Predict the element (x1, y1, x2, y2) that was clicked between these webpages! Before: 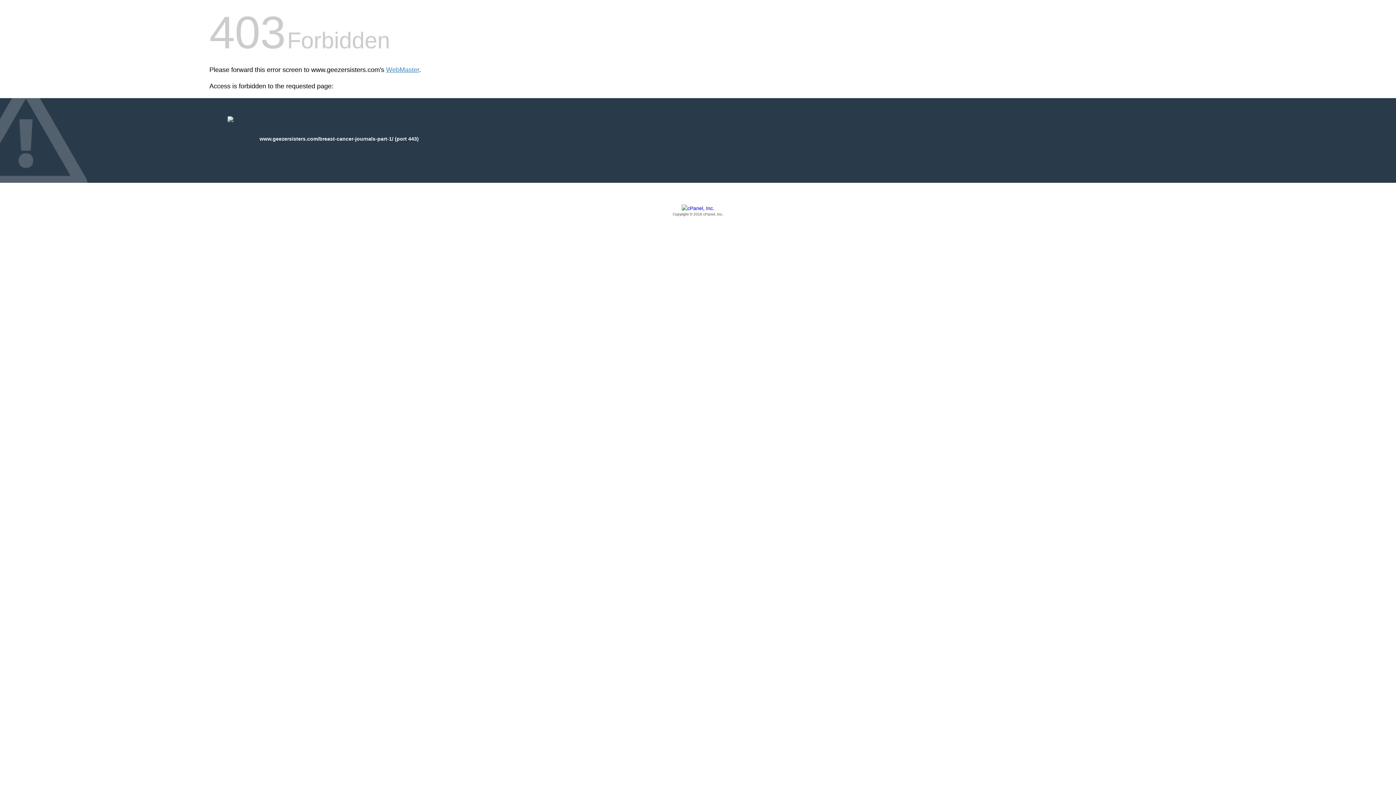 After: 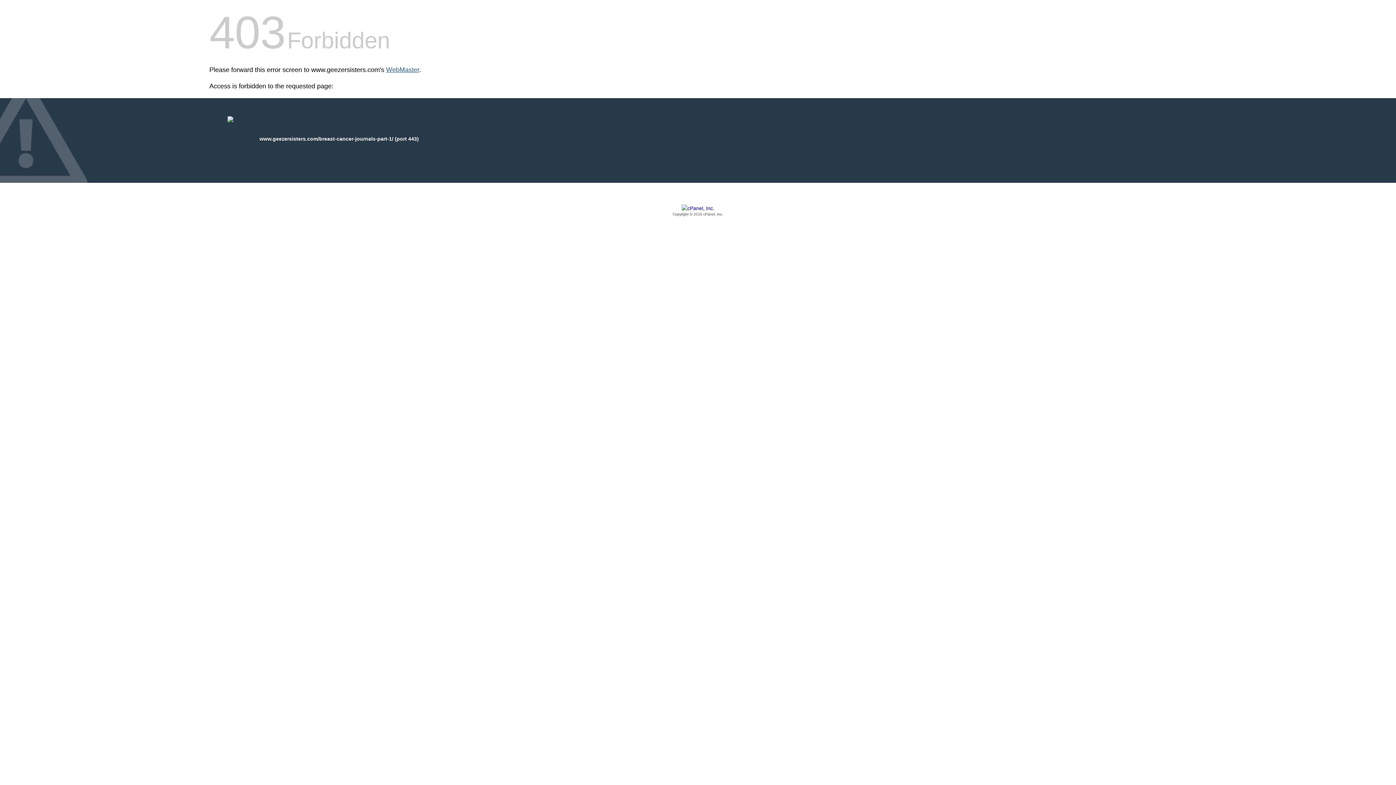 Action: label: WebMaster bbox: (386, 66, 419, 73)